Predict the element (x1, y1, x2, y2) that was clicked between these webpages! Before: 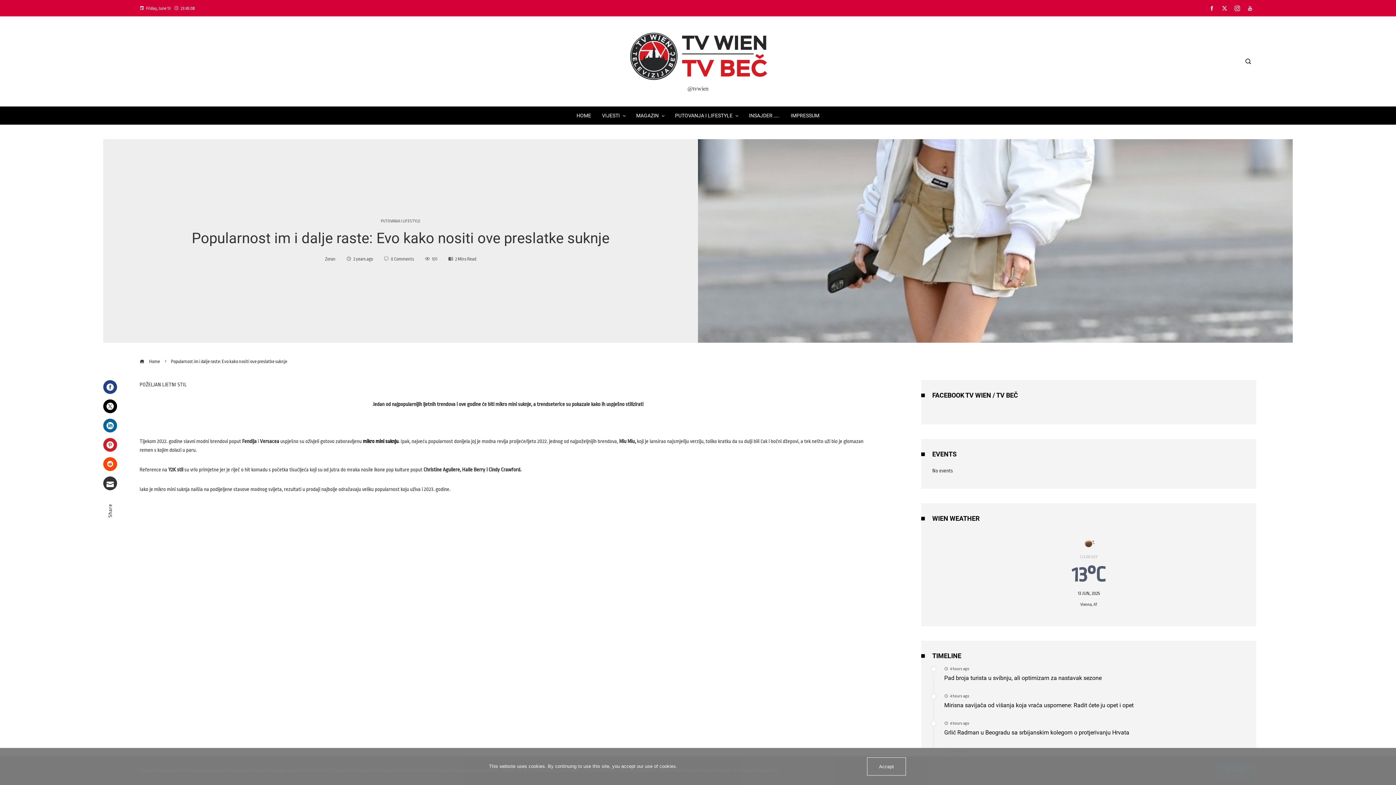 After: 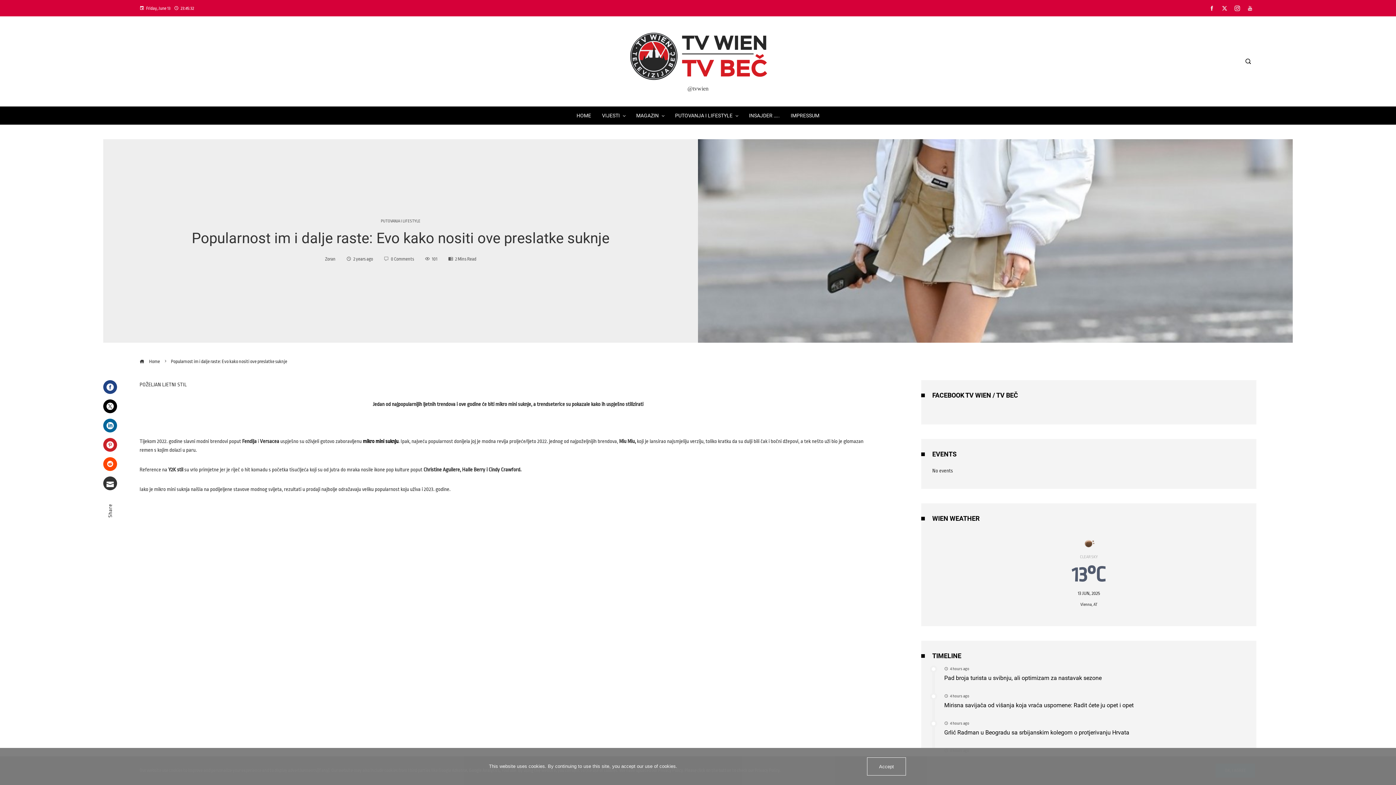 Action: bbox: (1205, 3, 1218, 12)